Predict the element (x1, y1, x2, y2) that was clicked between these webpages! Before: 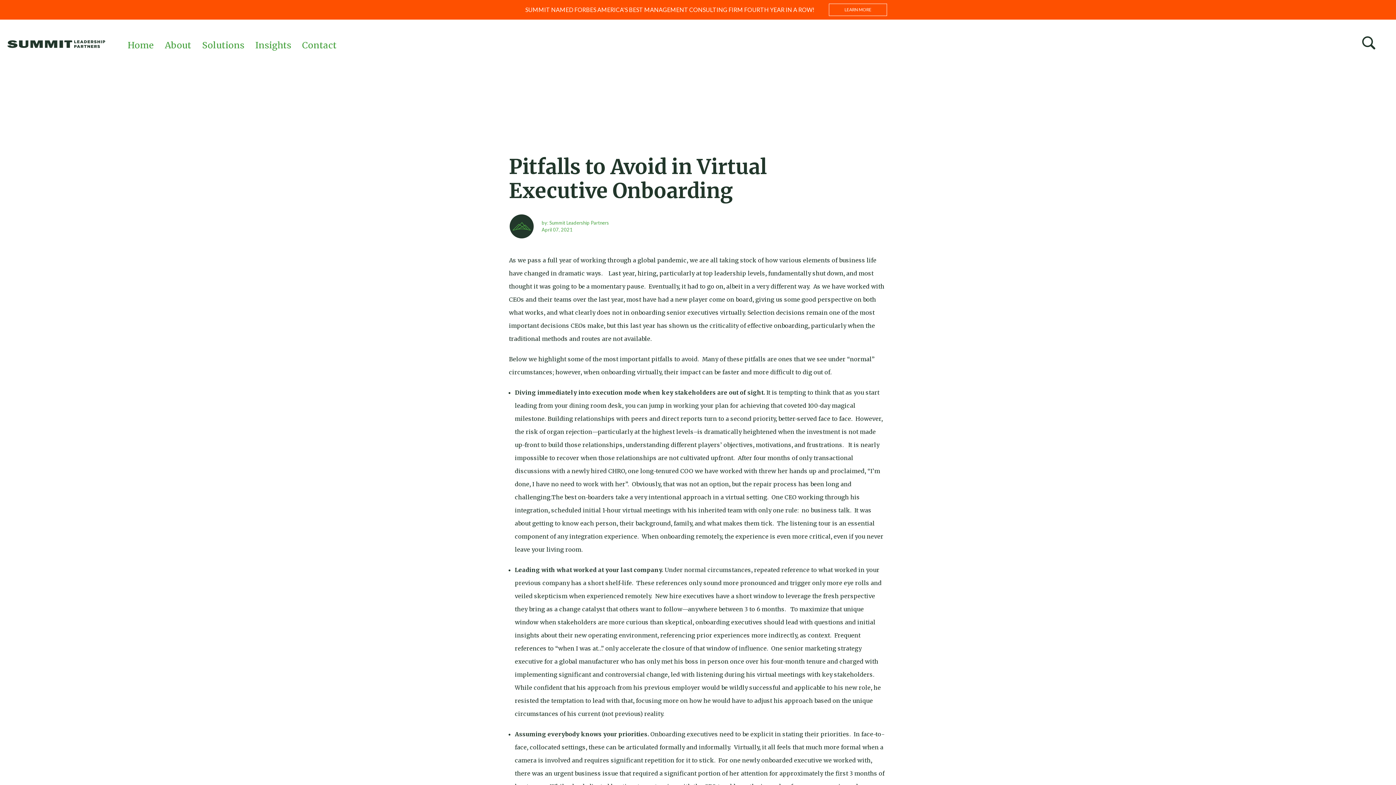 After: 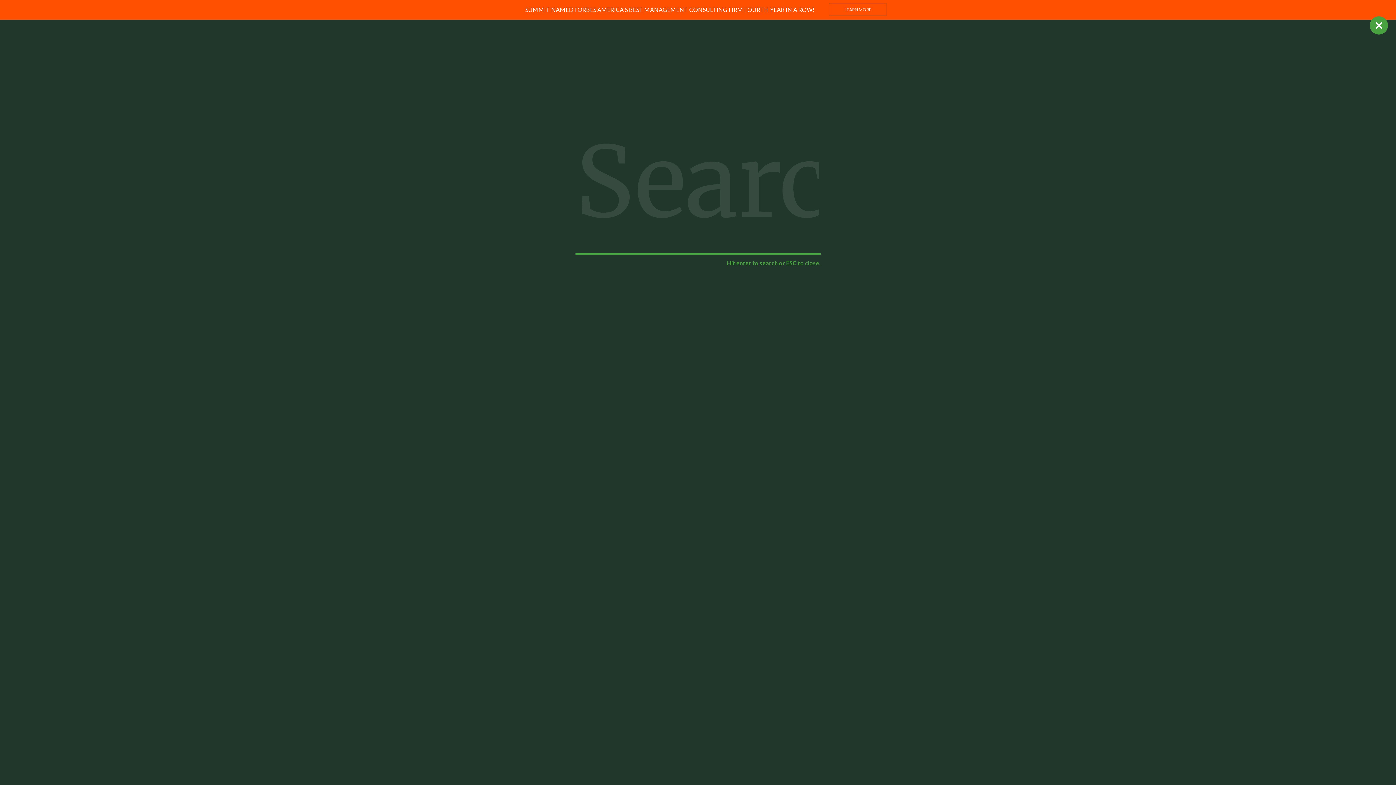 Action: bbox: (1360, 34, 1378, 52)